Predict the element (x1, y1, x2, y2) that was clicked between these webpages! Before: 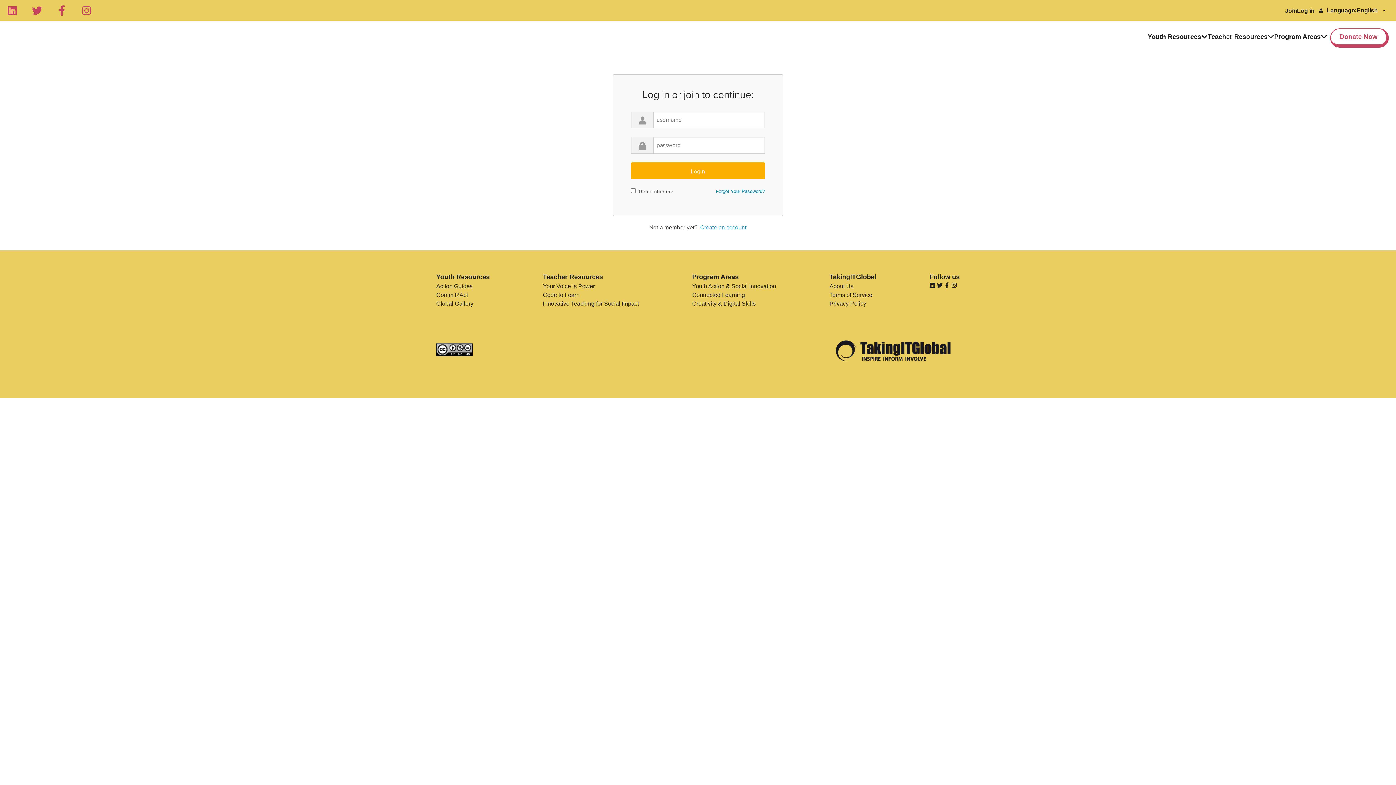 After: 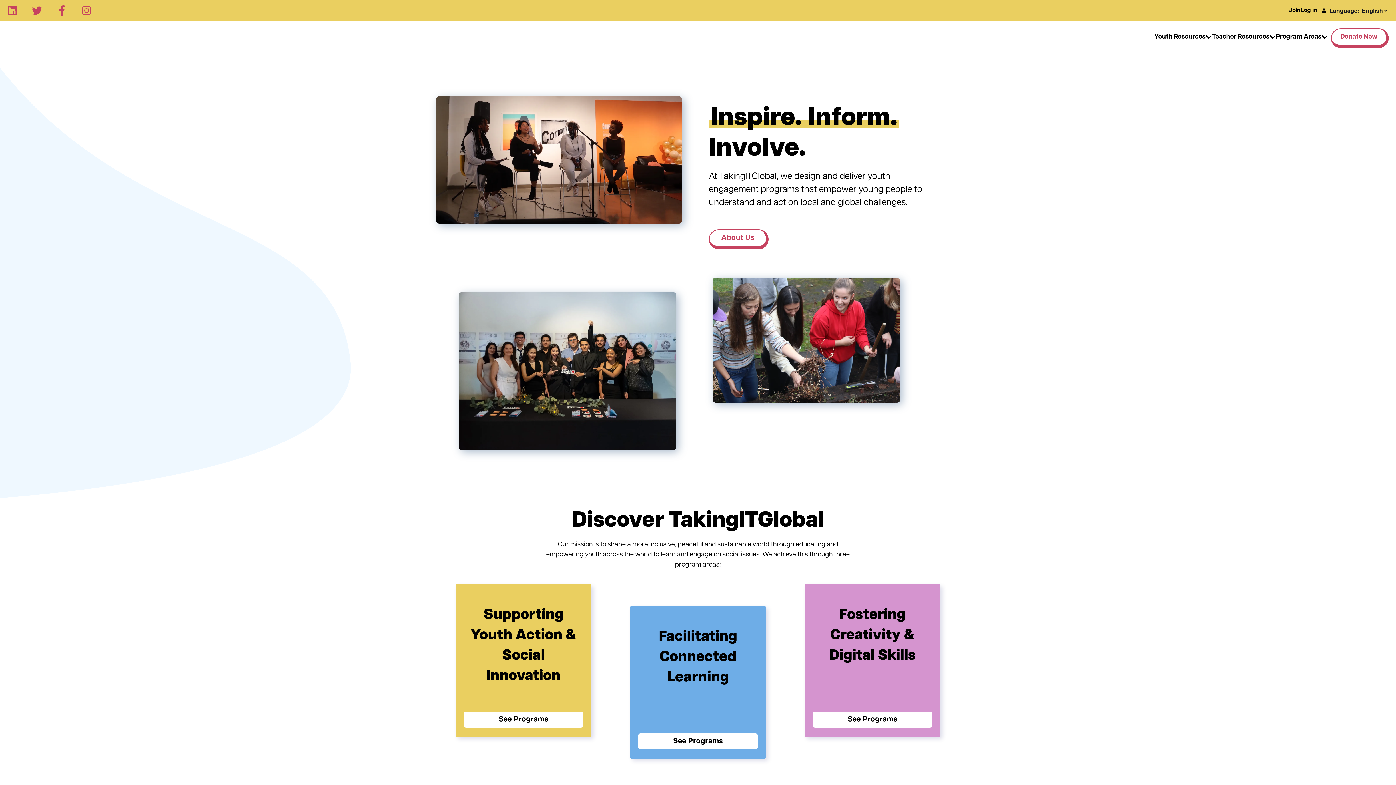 Action: bbox: (829, 330, 960, 369)